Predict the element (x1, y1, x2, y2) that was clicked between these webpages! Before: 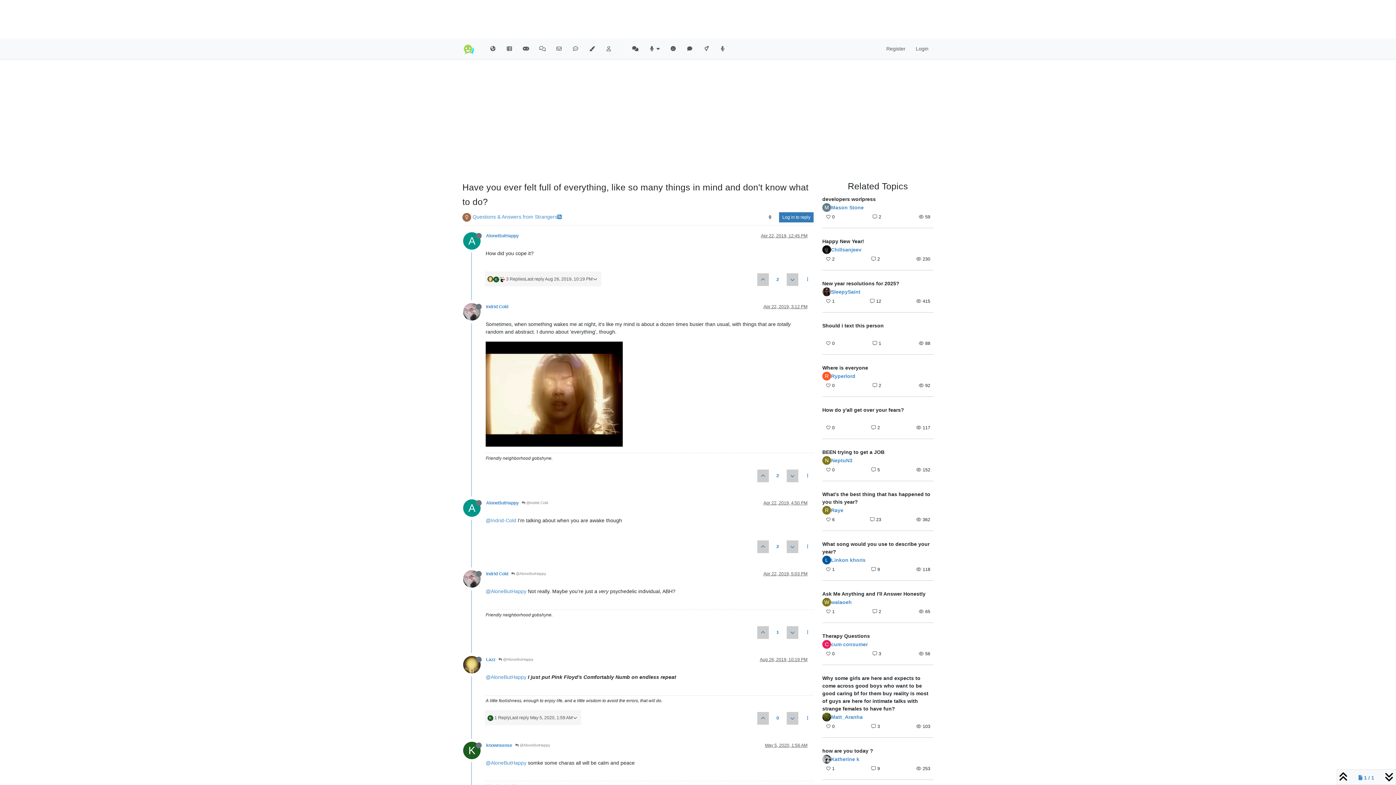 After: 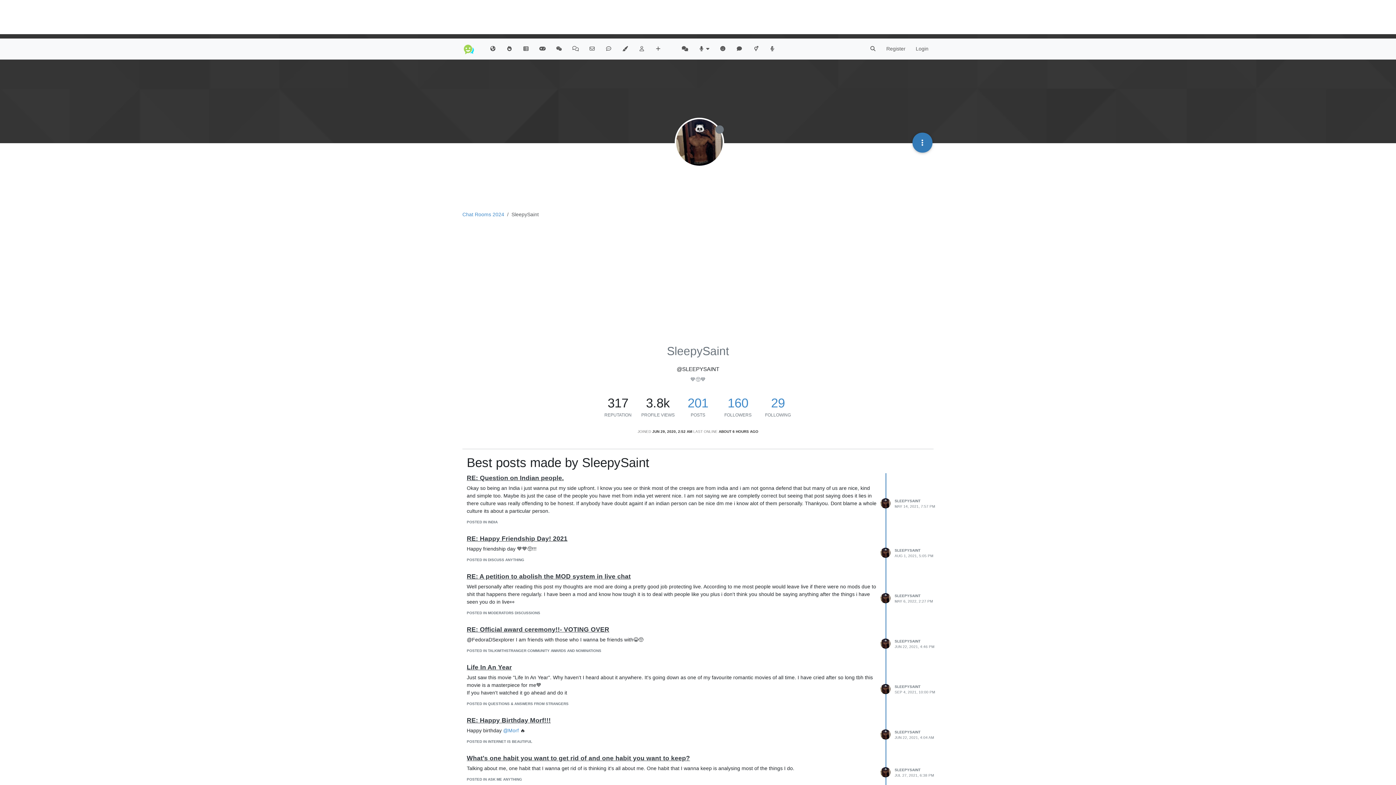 Action: bbox: (822, 287, 831, 296)